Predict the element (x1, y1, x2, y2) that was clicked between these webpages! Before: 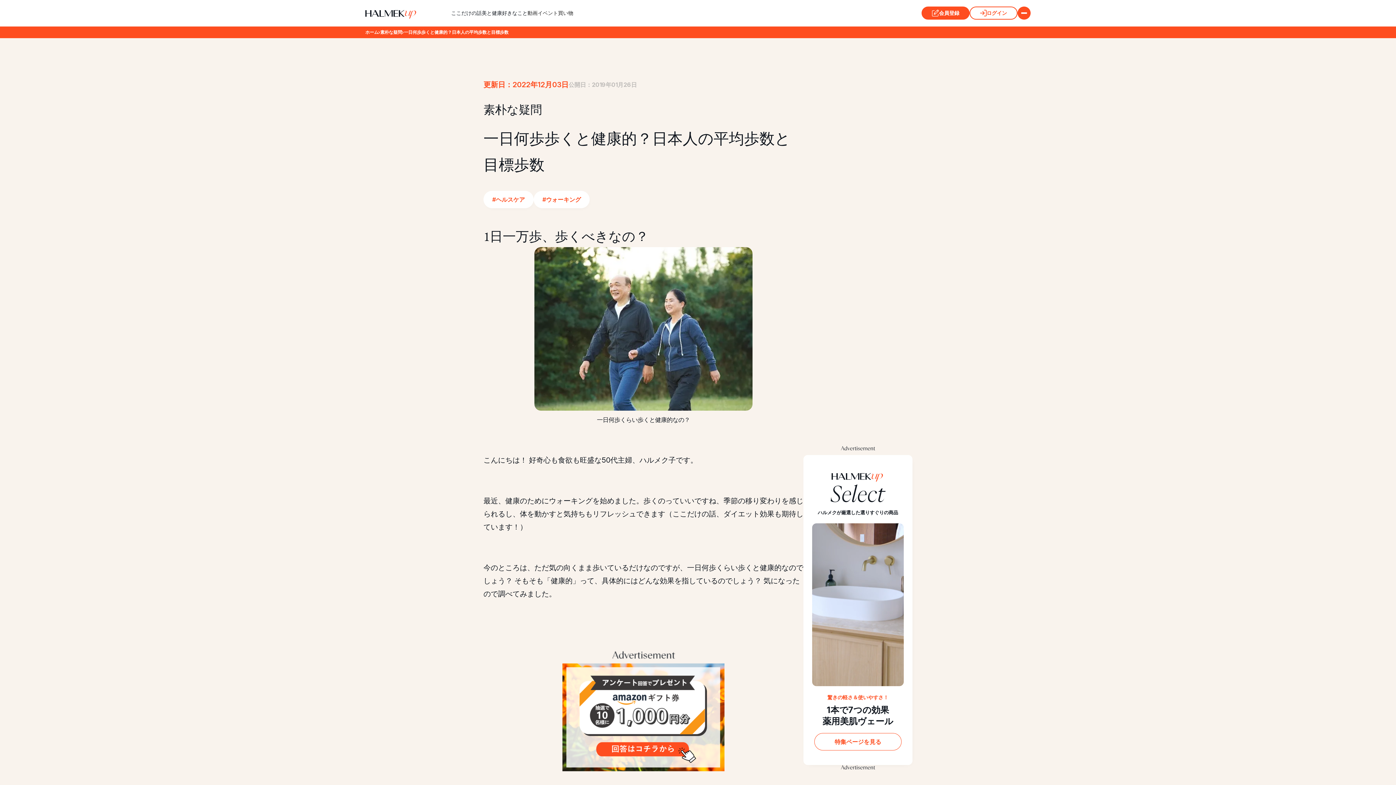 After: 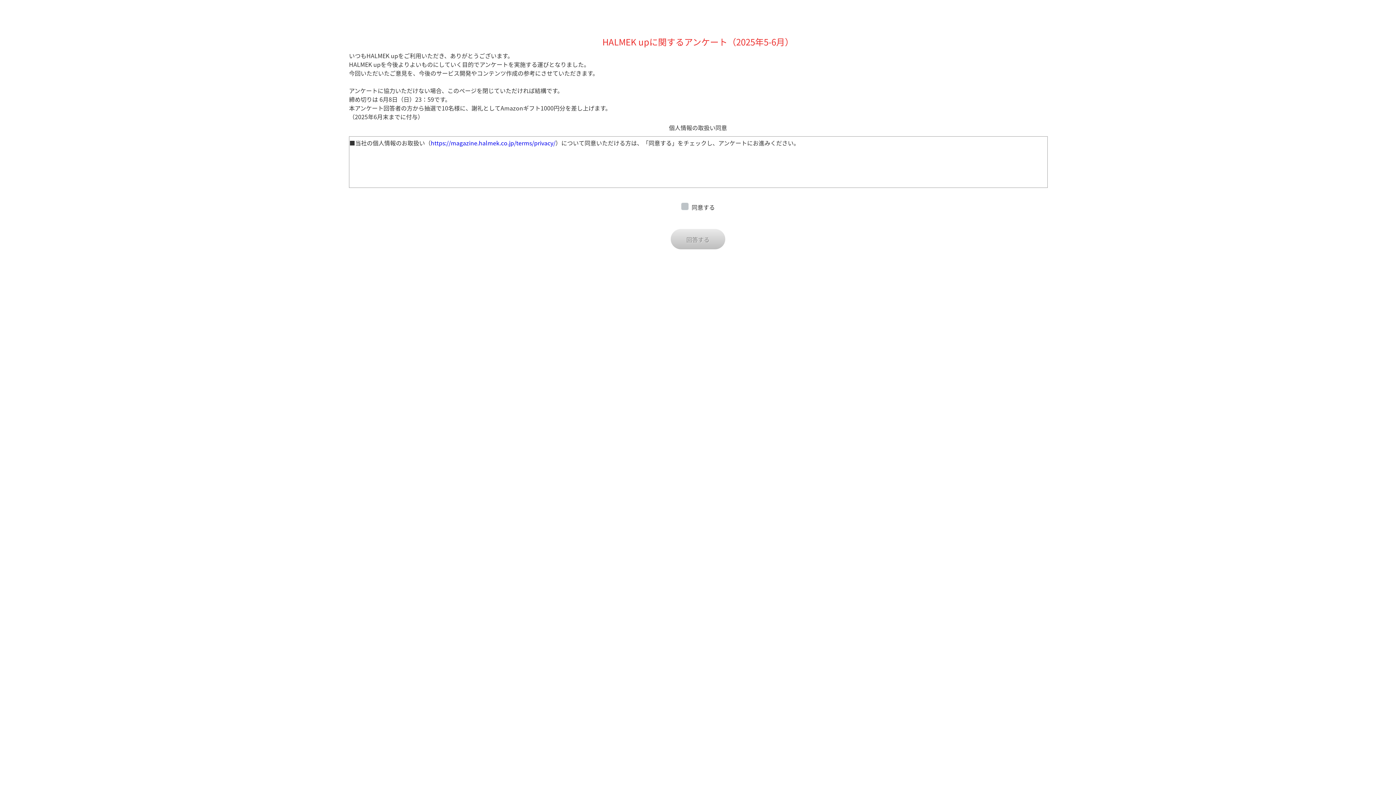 Action: bbox: (483, 780, 803, 789)